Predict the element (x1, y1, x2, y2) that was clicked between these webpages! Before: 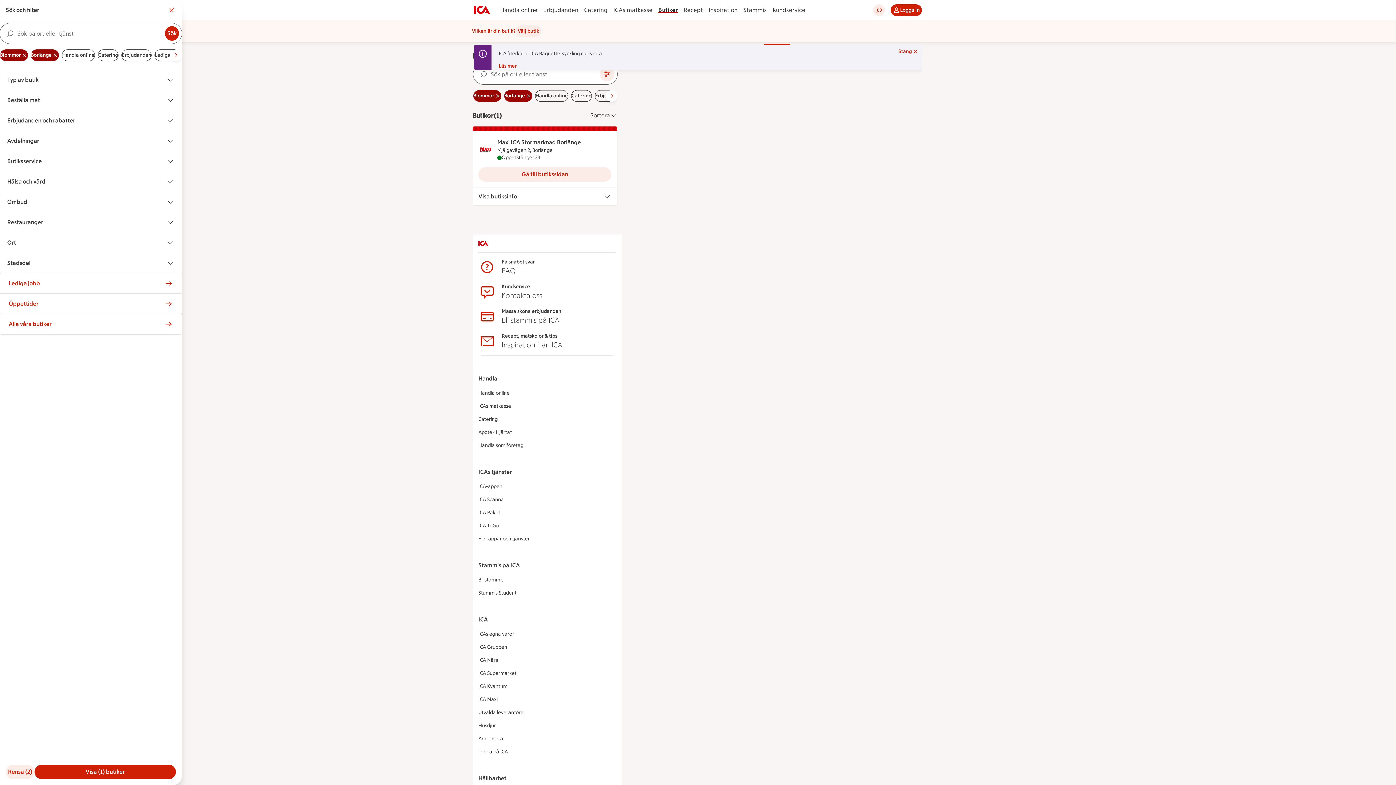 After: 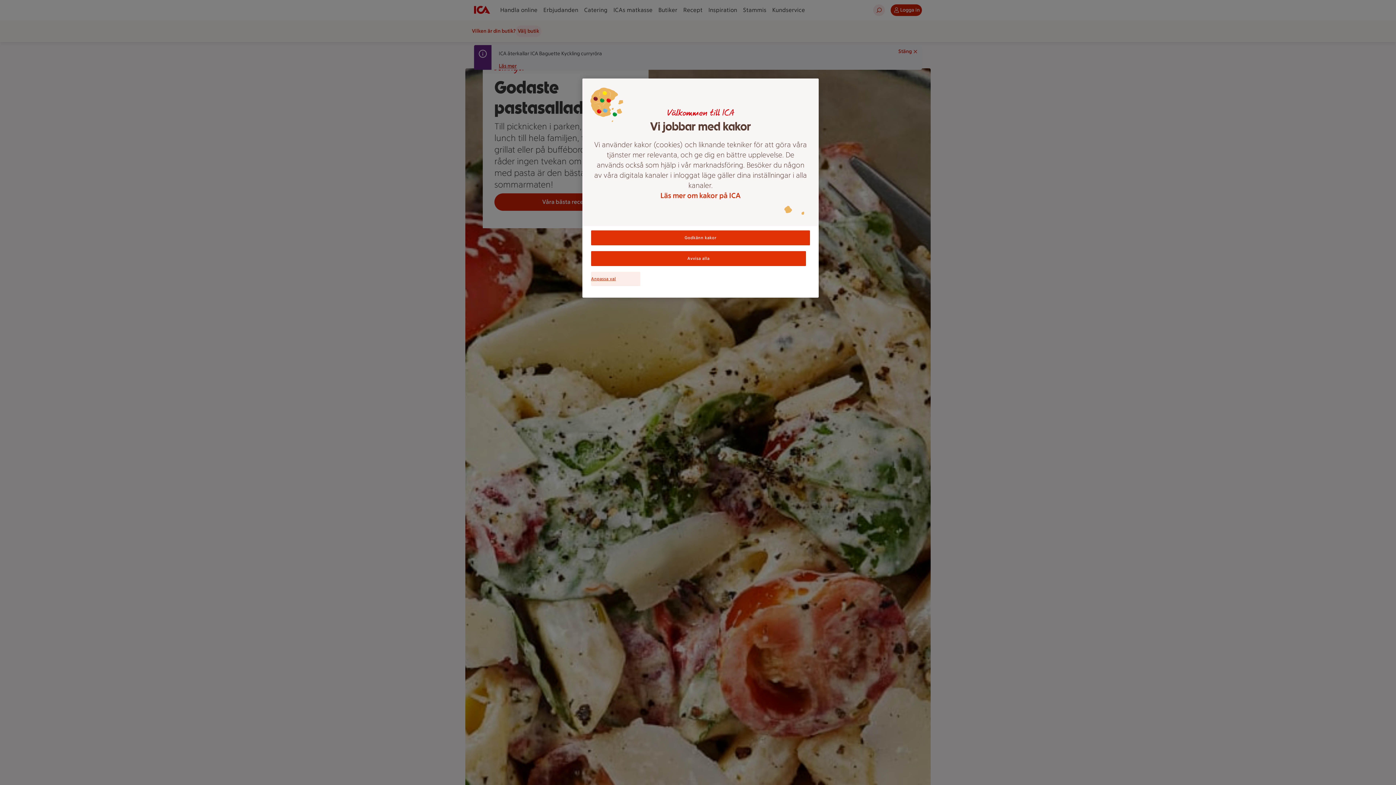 Action: bbox: (474, 5, 490, 14) label: ICA.se Startsida